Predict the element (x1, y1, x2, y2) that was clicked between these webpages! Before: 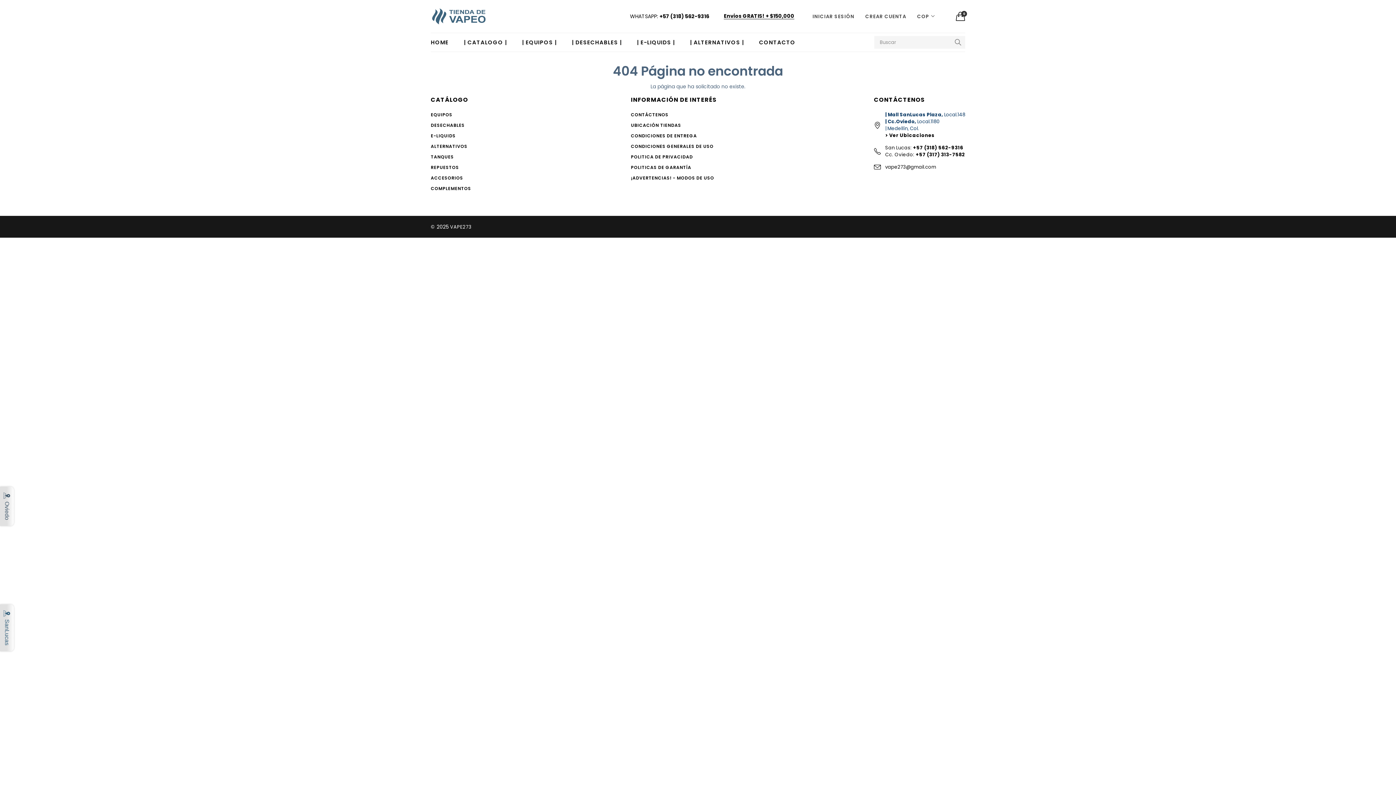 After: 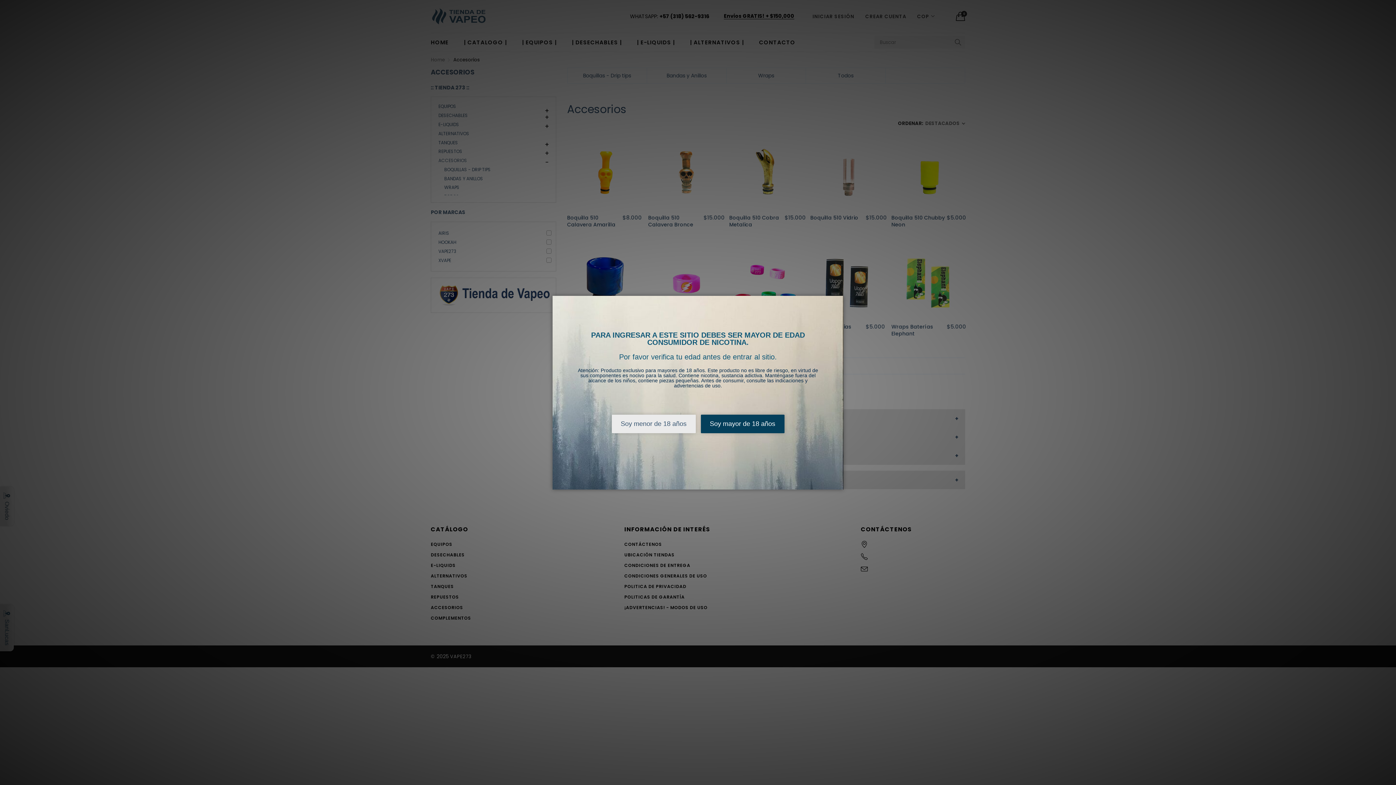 Action: bbox: (430, 175, 463, 181) label: ACCESORIOS